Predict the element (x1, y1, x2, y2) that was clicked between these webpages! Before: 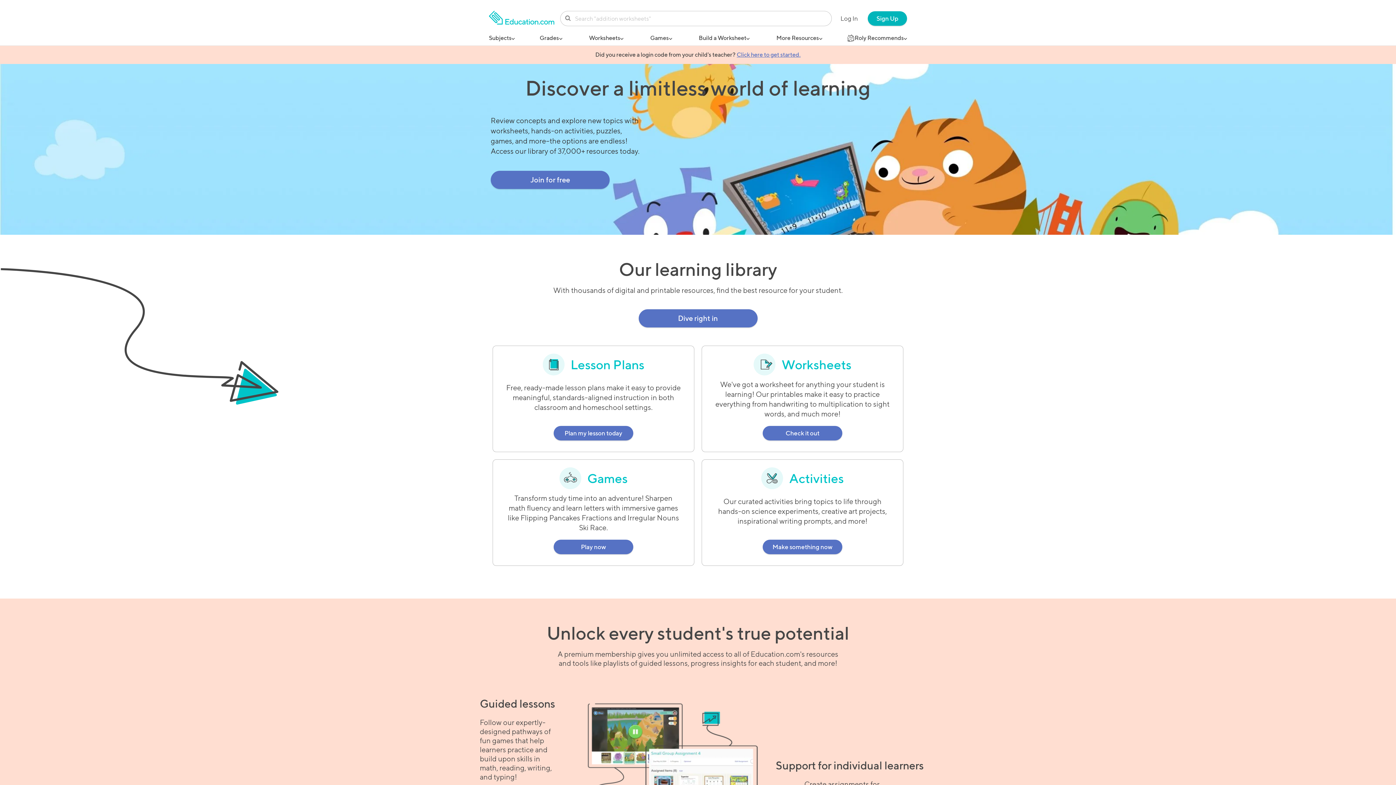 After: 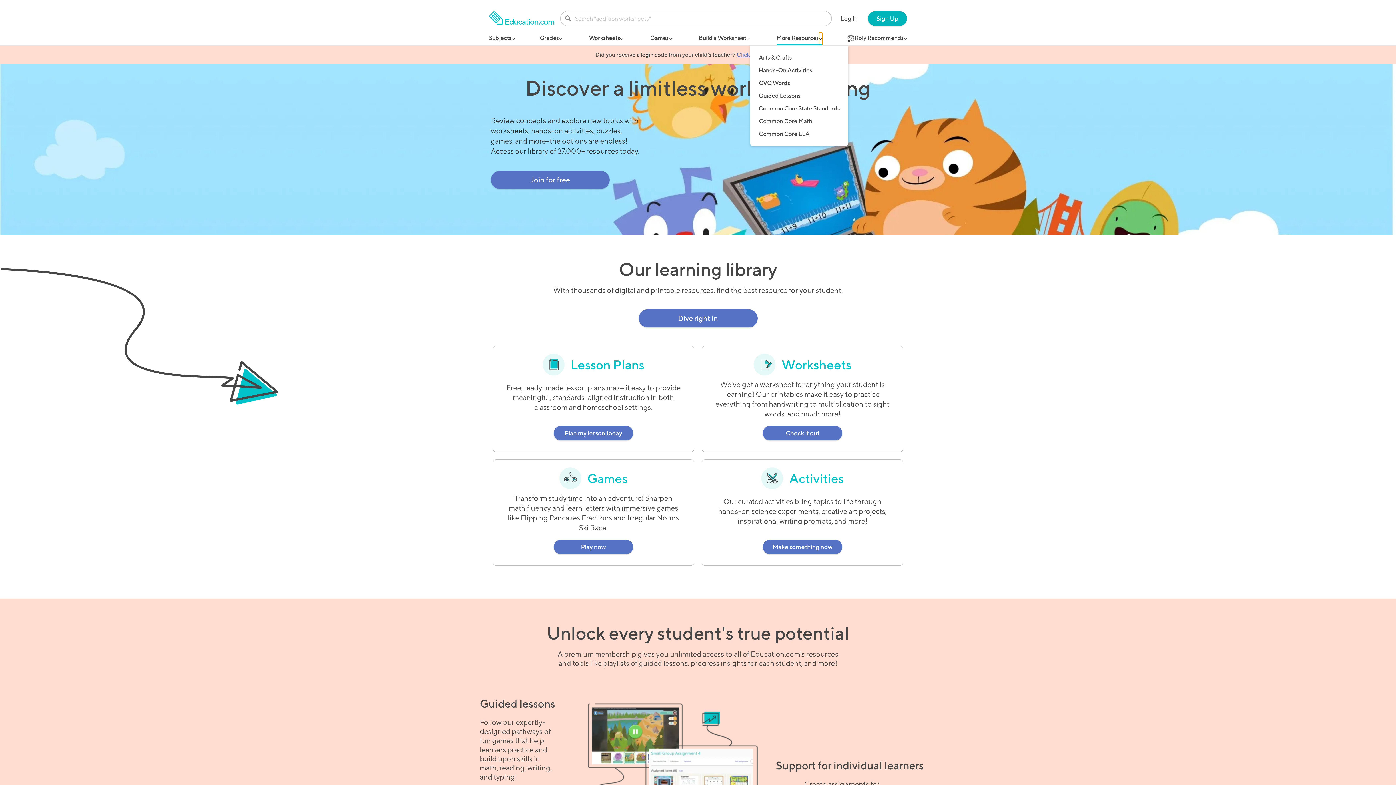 Action: bbox: (819, 32, 822, 45) label: More Resources menu